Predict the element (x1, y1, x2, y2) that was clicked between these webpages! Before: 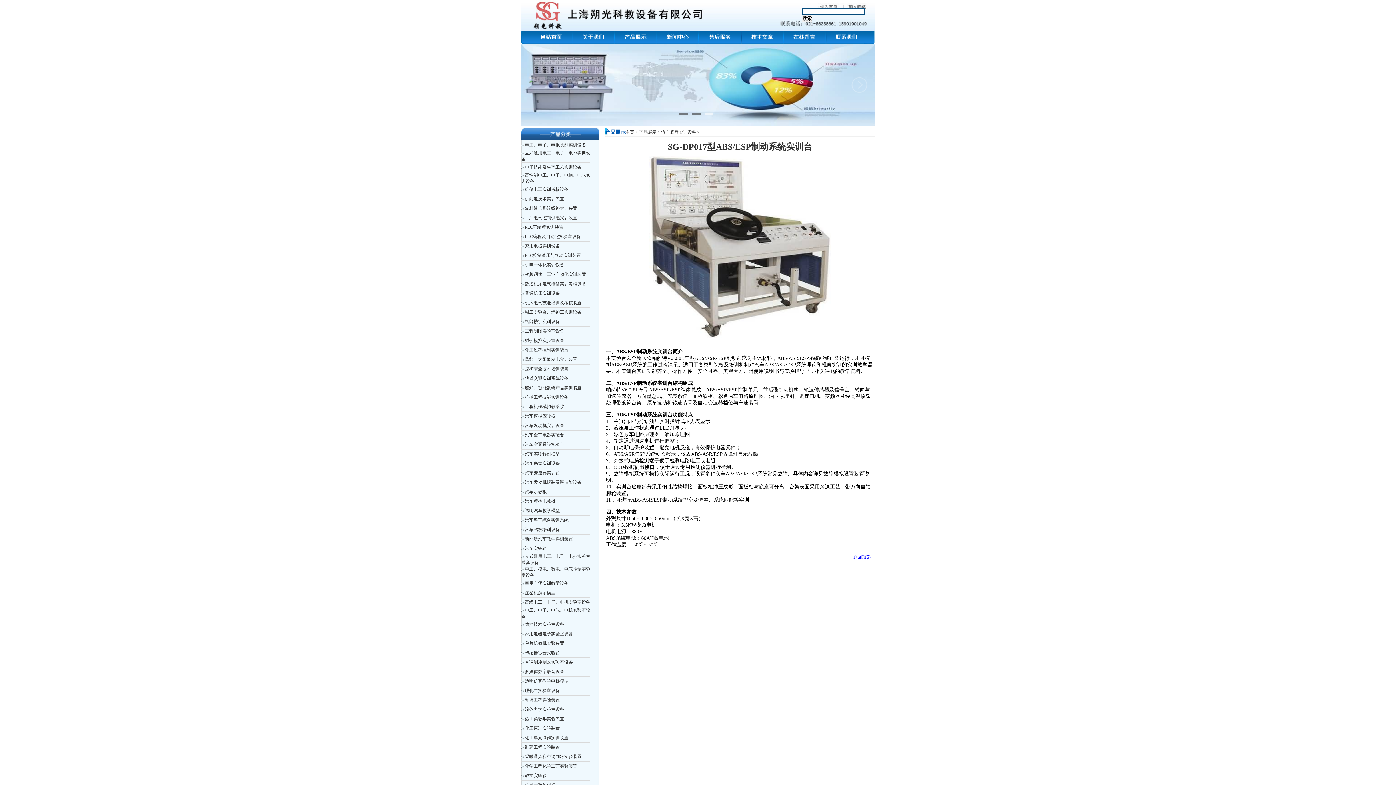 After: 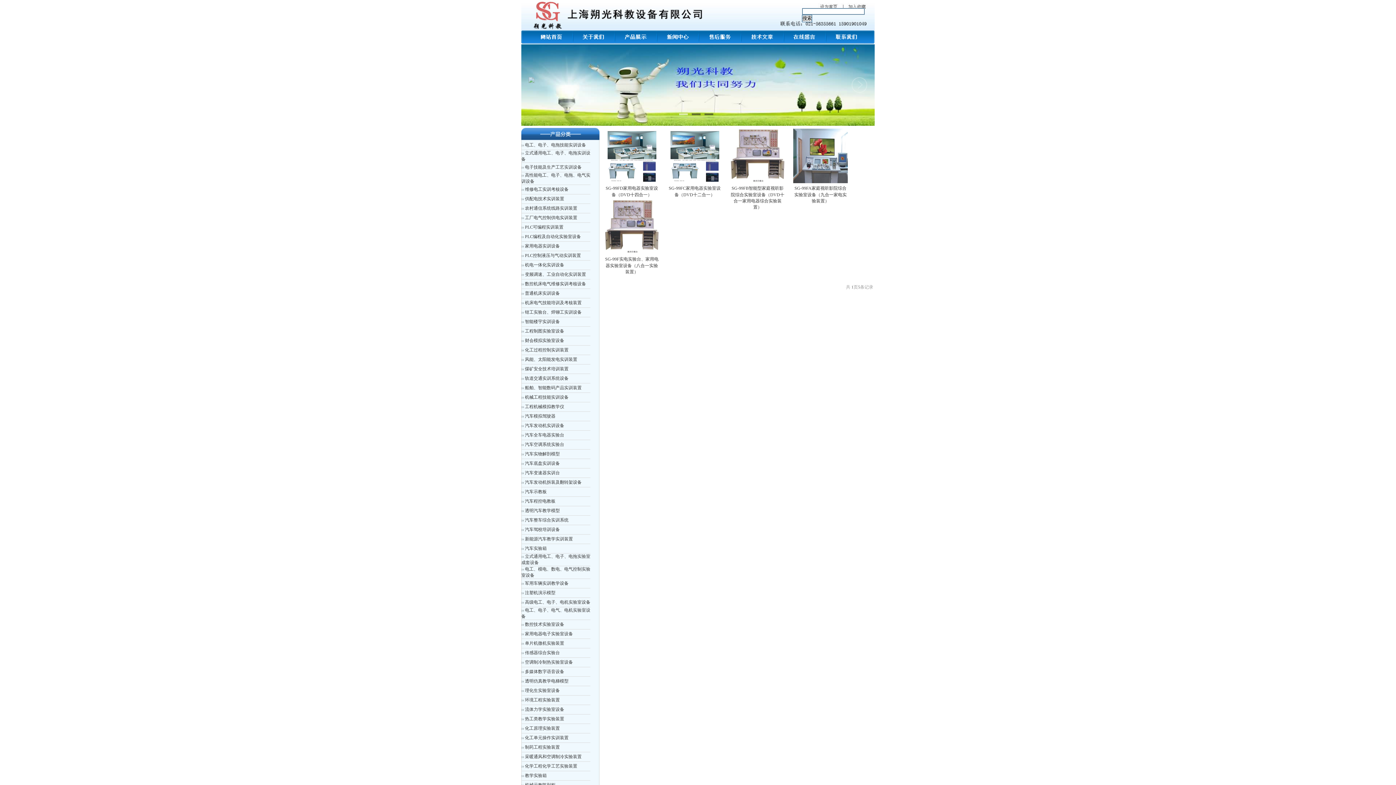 Action: bbox: (525, 631, 573, 636) label: 家用电器电子实验室设备